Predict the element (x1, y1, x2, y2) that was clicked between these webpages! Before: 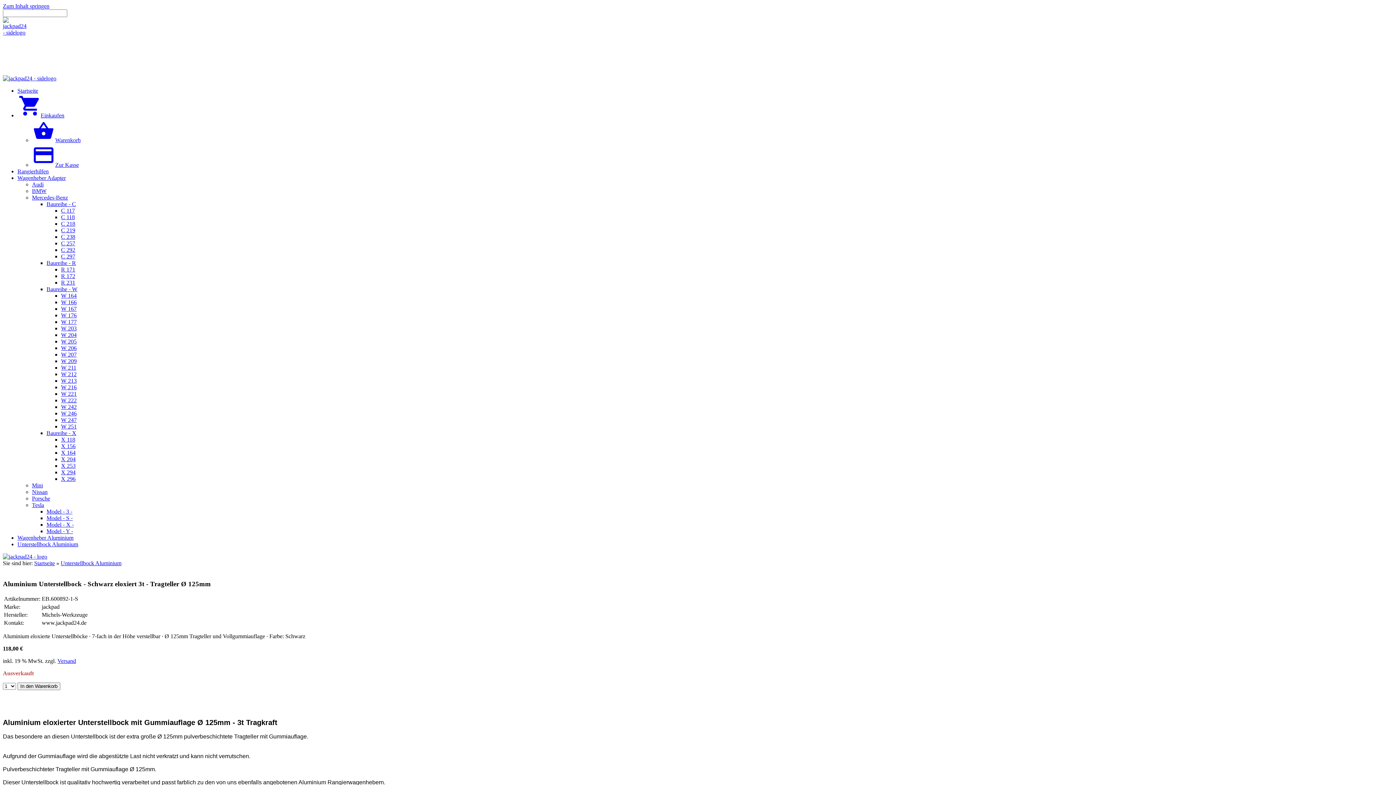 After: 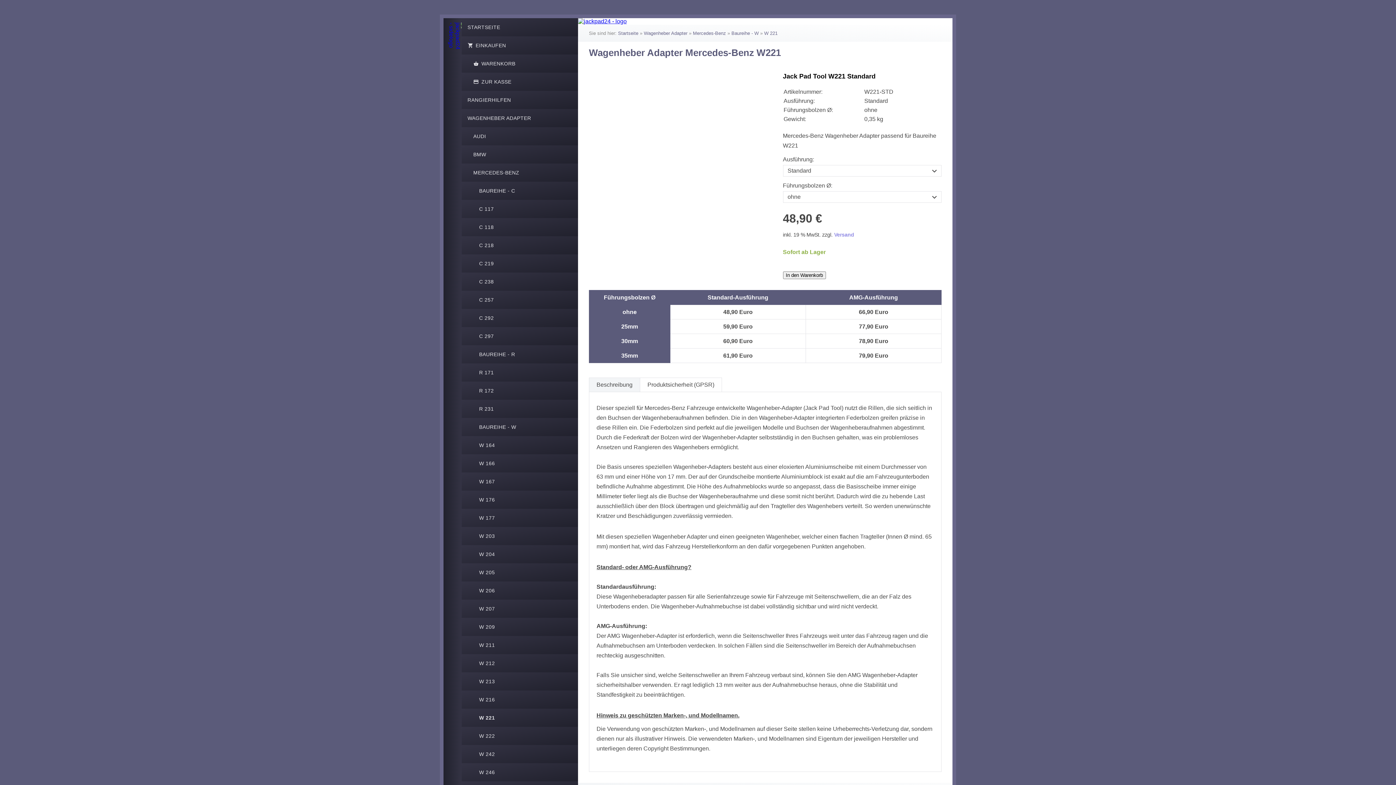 Action: label: W 221 bbox: (61, 390, 76, 397)